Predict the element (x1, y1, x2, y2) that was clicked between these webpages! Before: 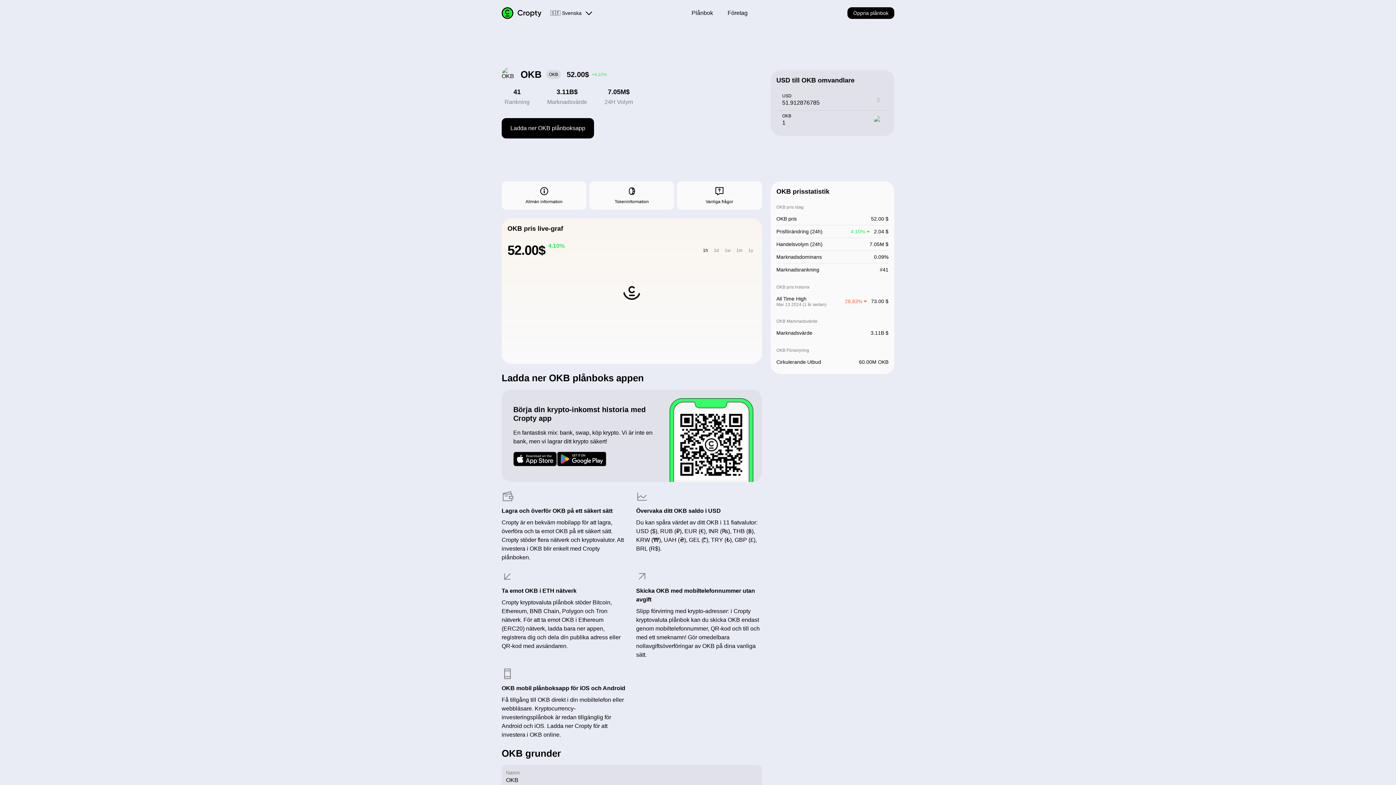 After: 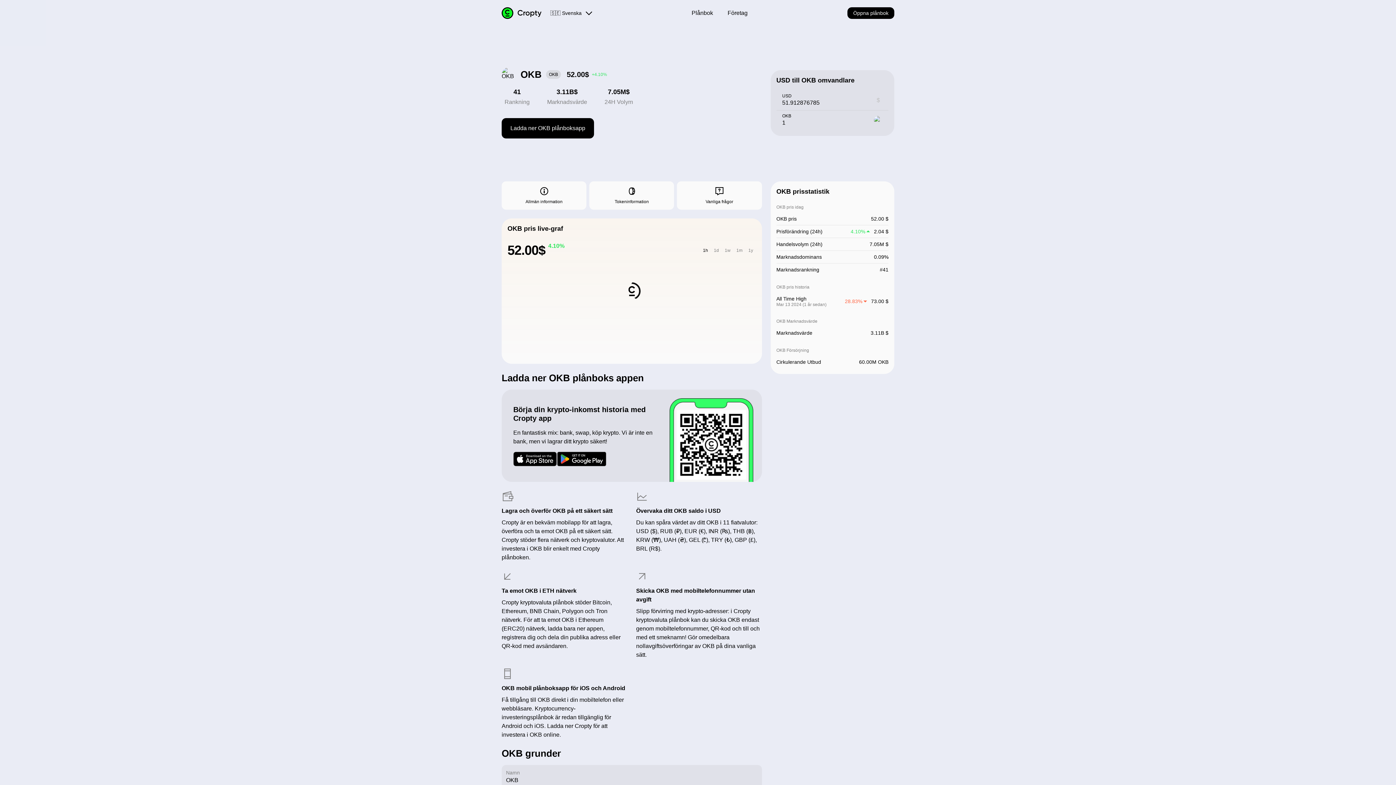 Action: bbox: (513, 452, 557, 466)